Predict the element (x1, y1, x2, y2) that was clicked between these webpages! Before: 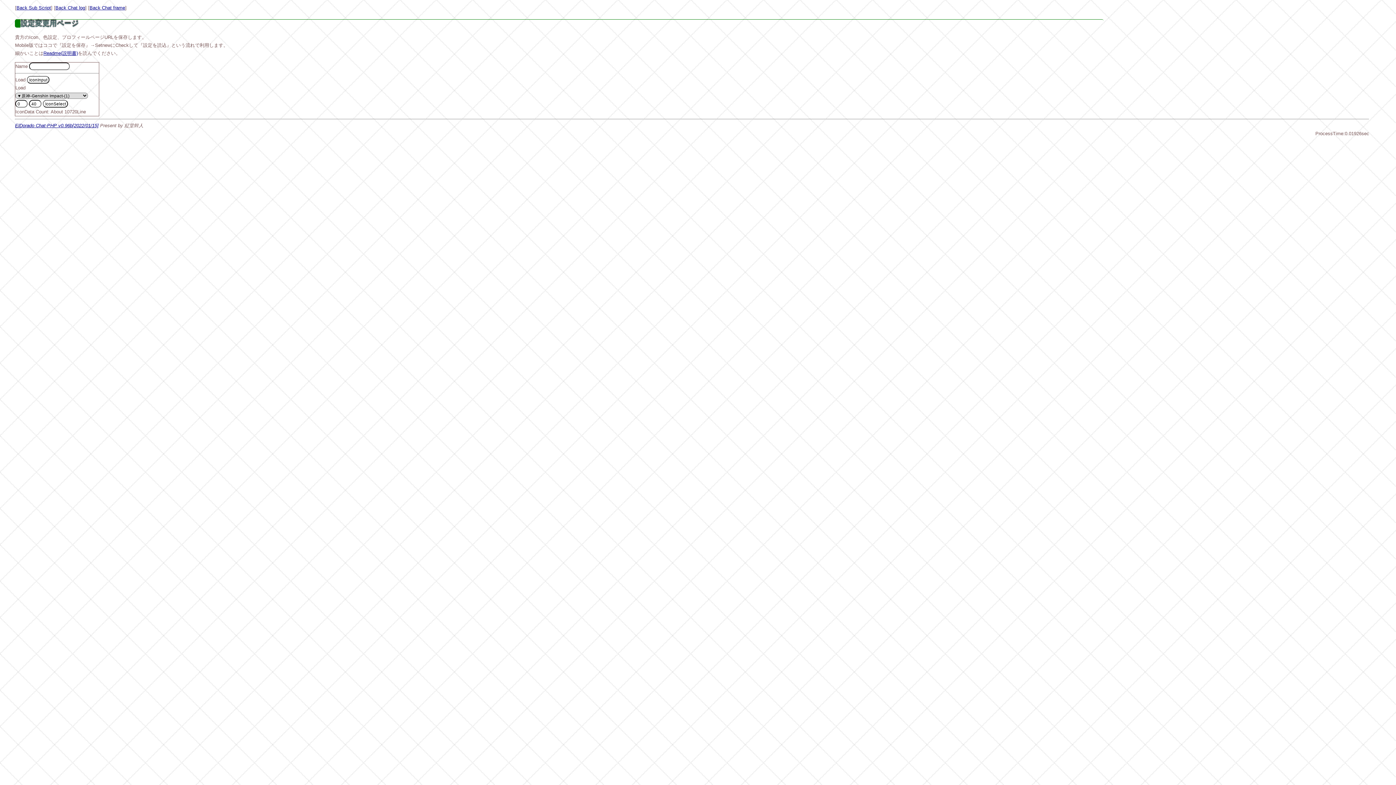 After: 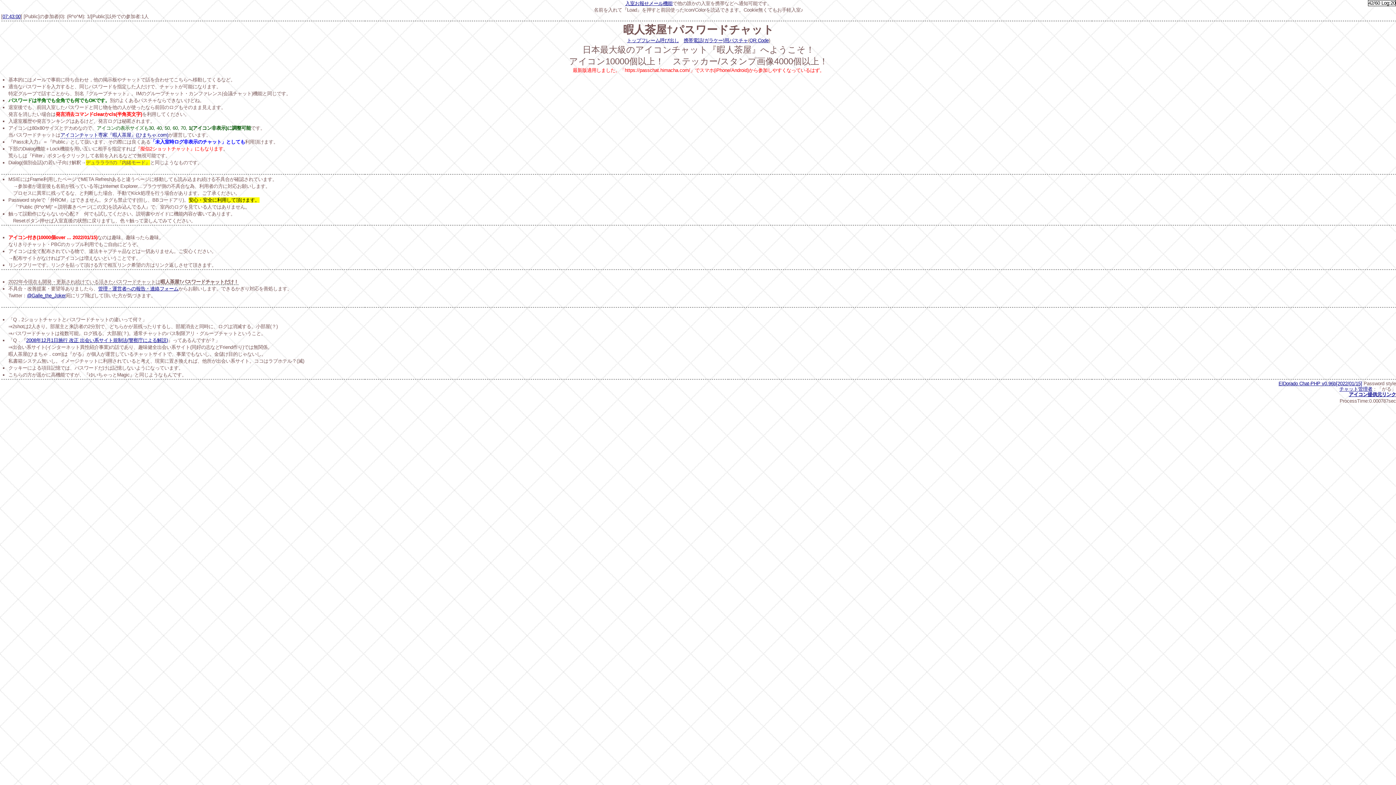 Action: bbox: (55, 5, 85, 10) label: Back Chat log